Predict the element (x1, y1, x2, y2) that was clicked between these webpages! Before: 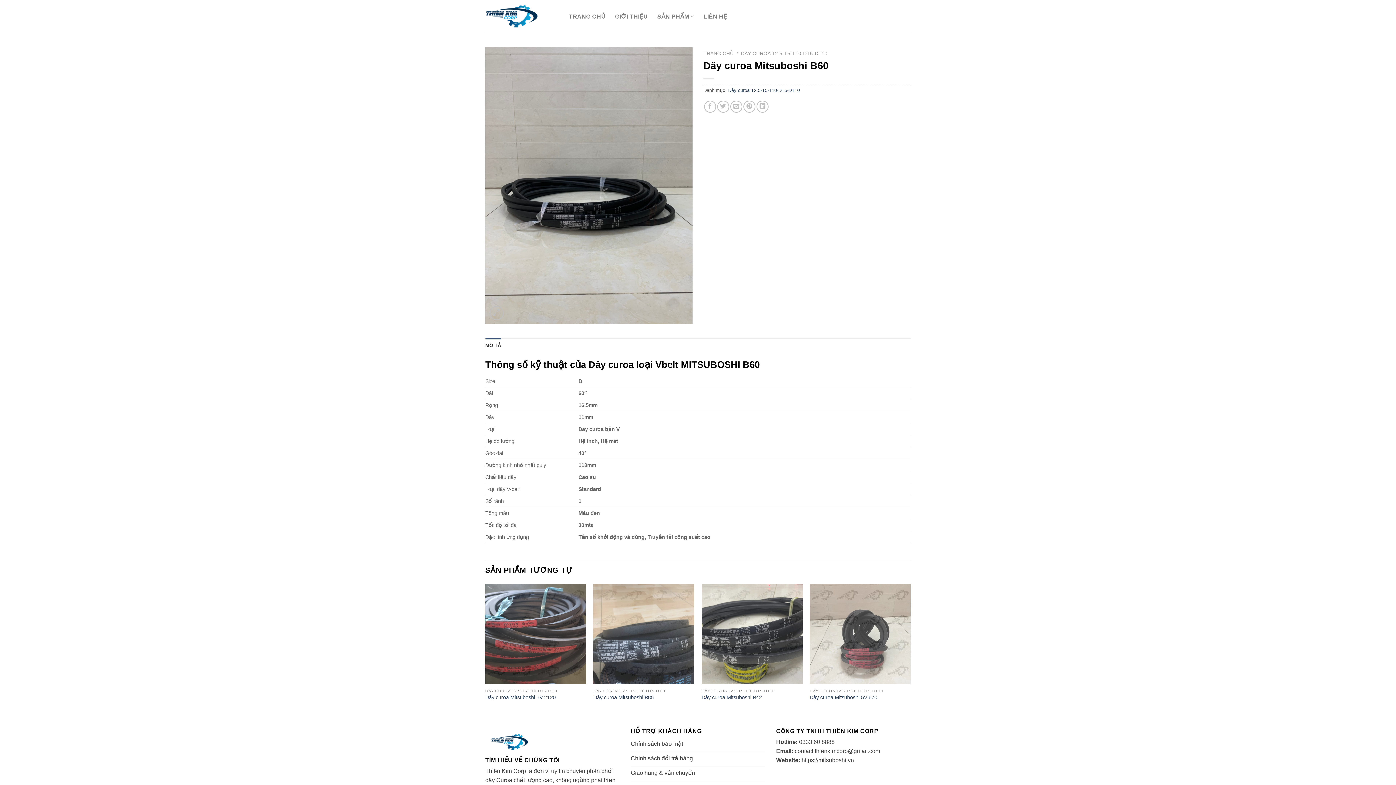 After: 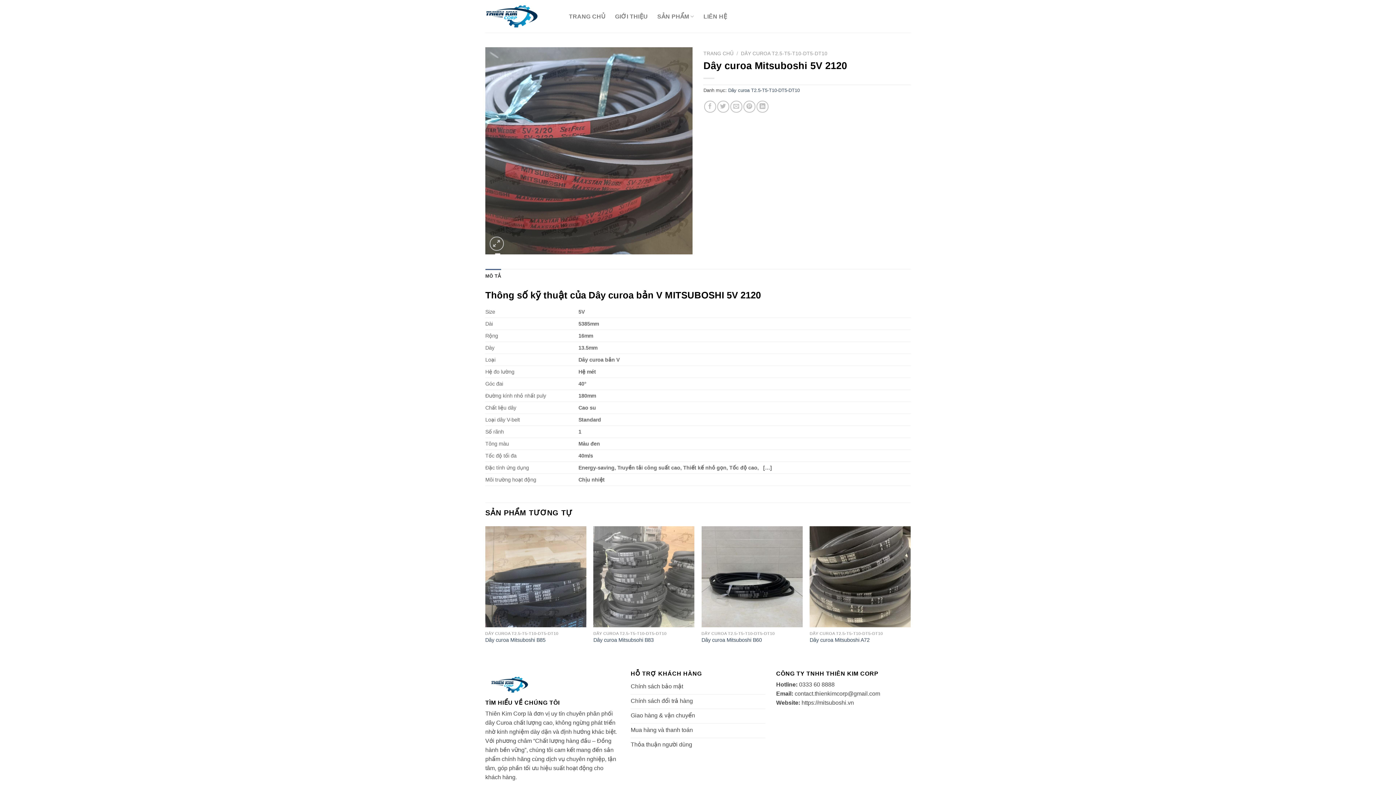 Action: label: Dây curoa Mitsuboshi 5V 2120 bbox: (485, 583, 586, 684)